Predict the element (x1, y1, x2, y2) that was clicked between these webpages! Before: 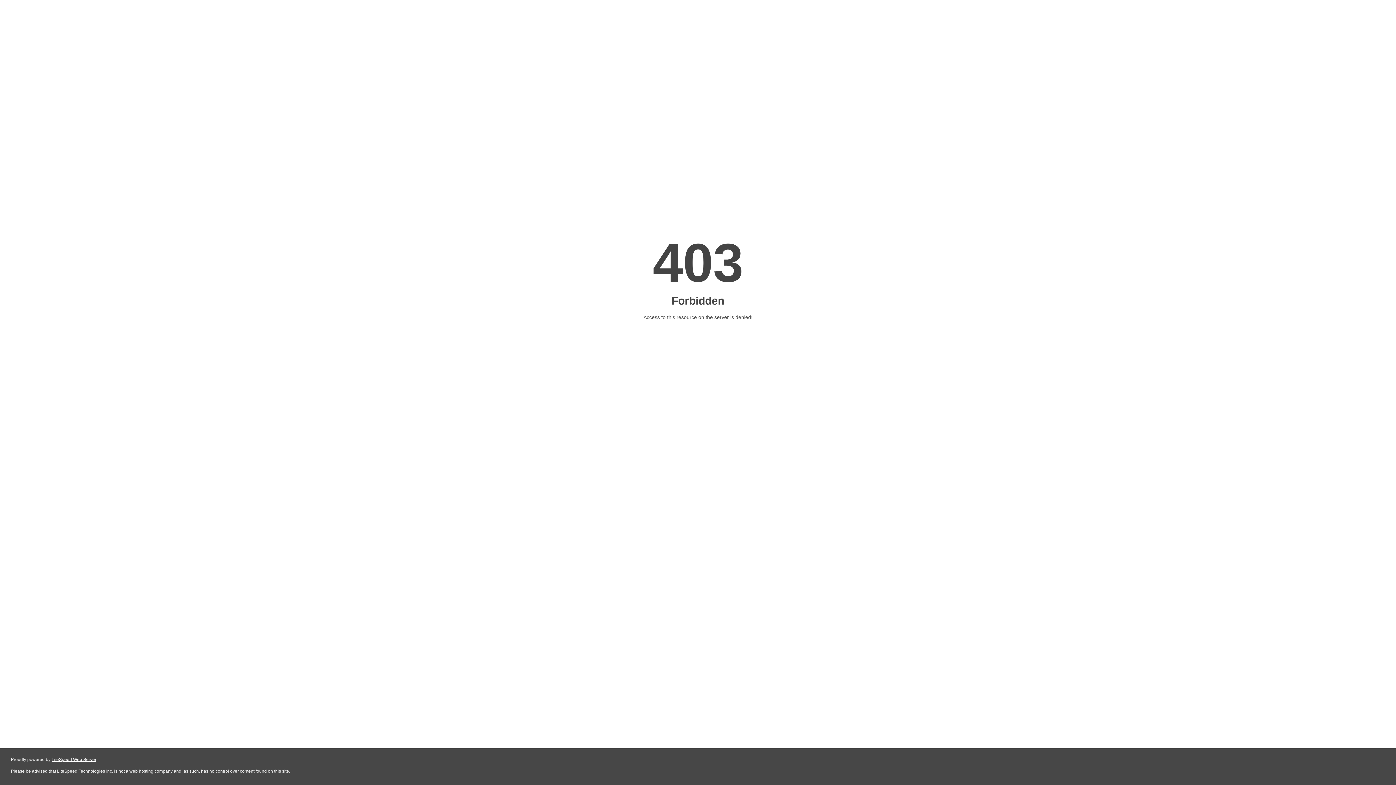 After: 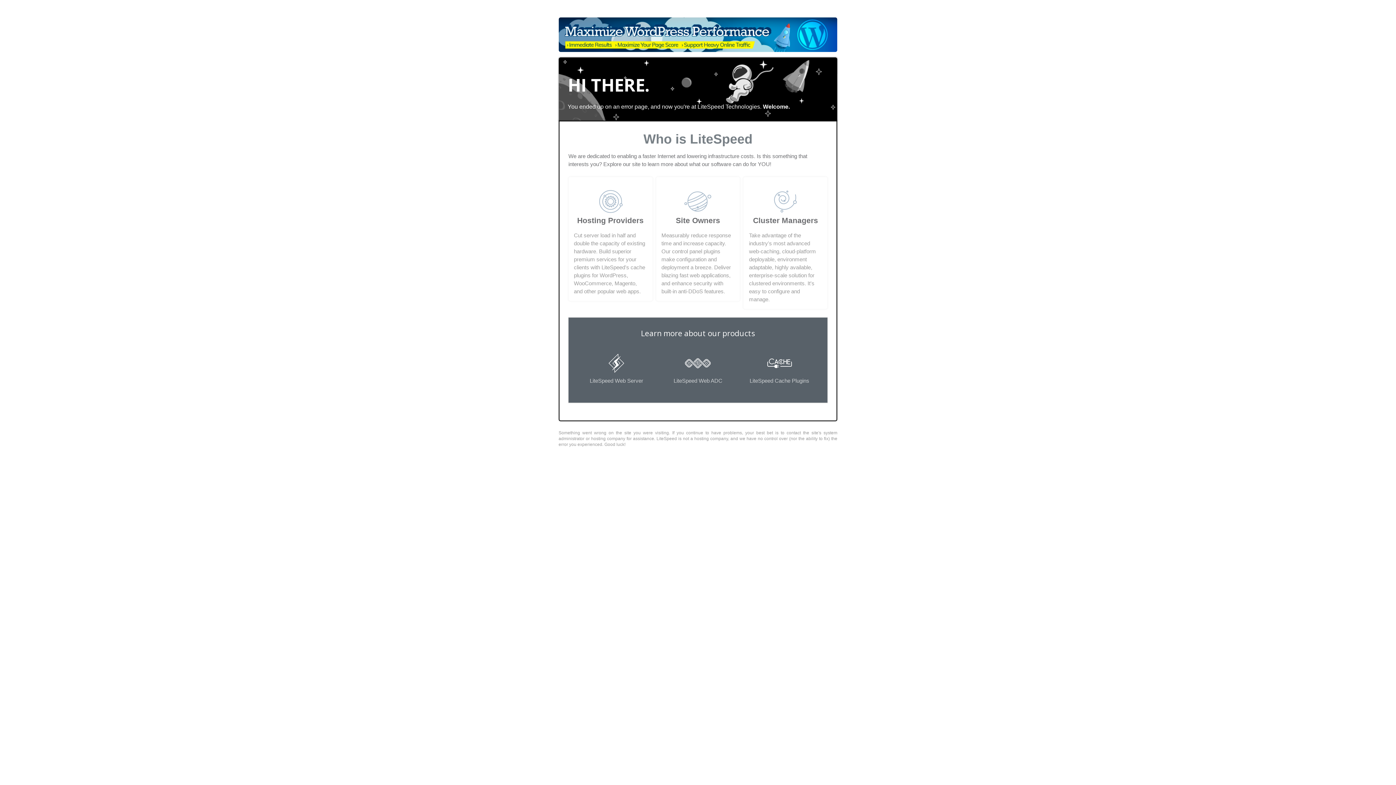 Action: label: LiteSpeed Web Server bbox: (51, 757, 96, 762)